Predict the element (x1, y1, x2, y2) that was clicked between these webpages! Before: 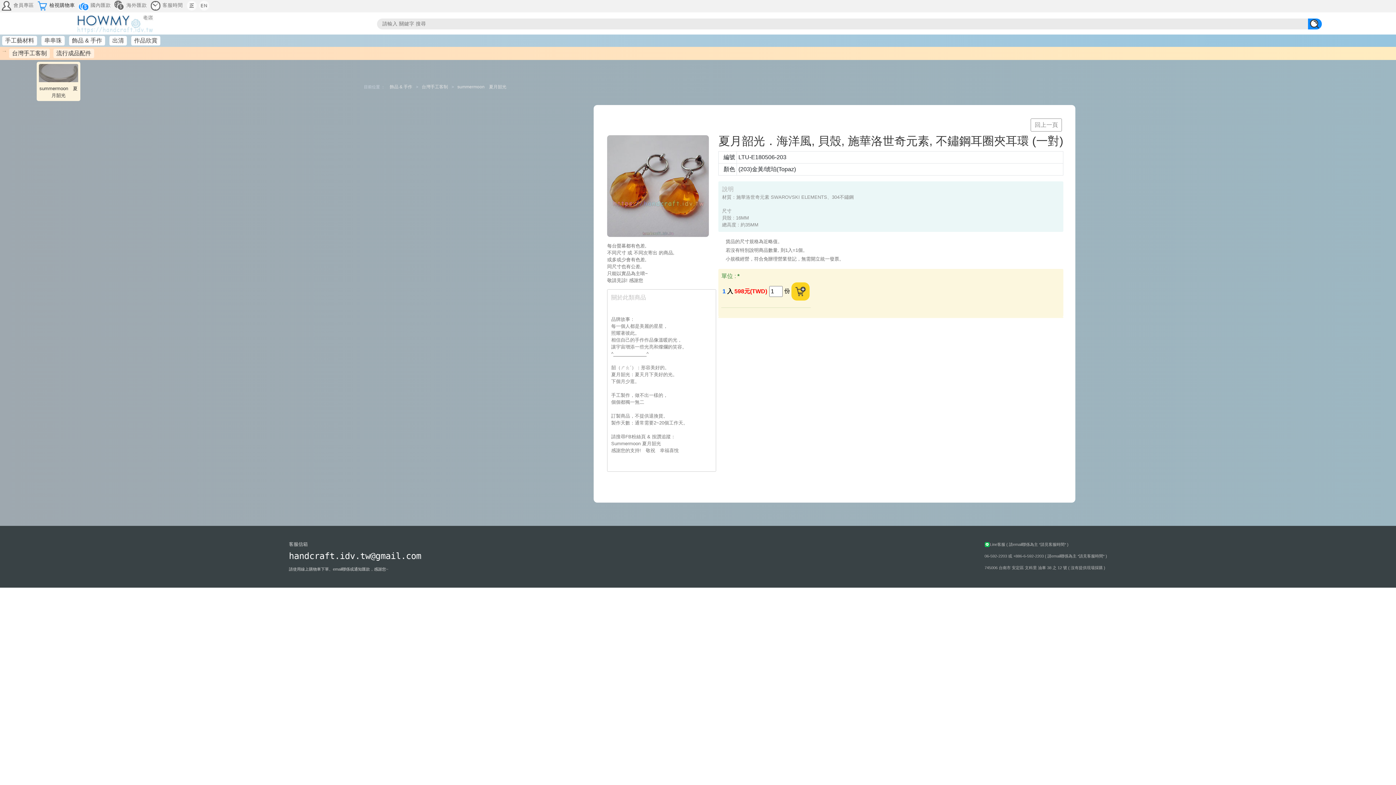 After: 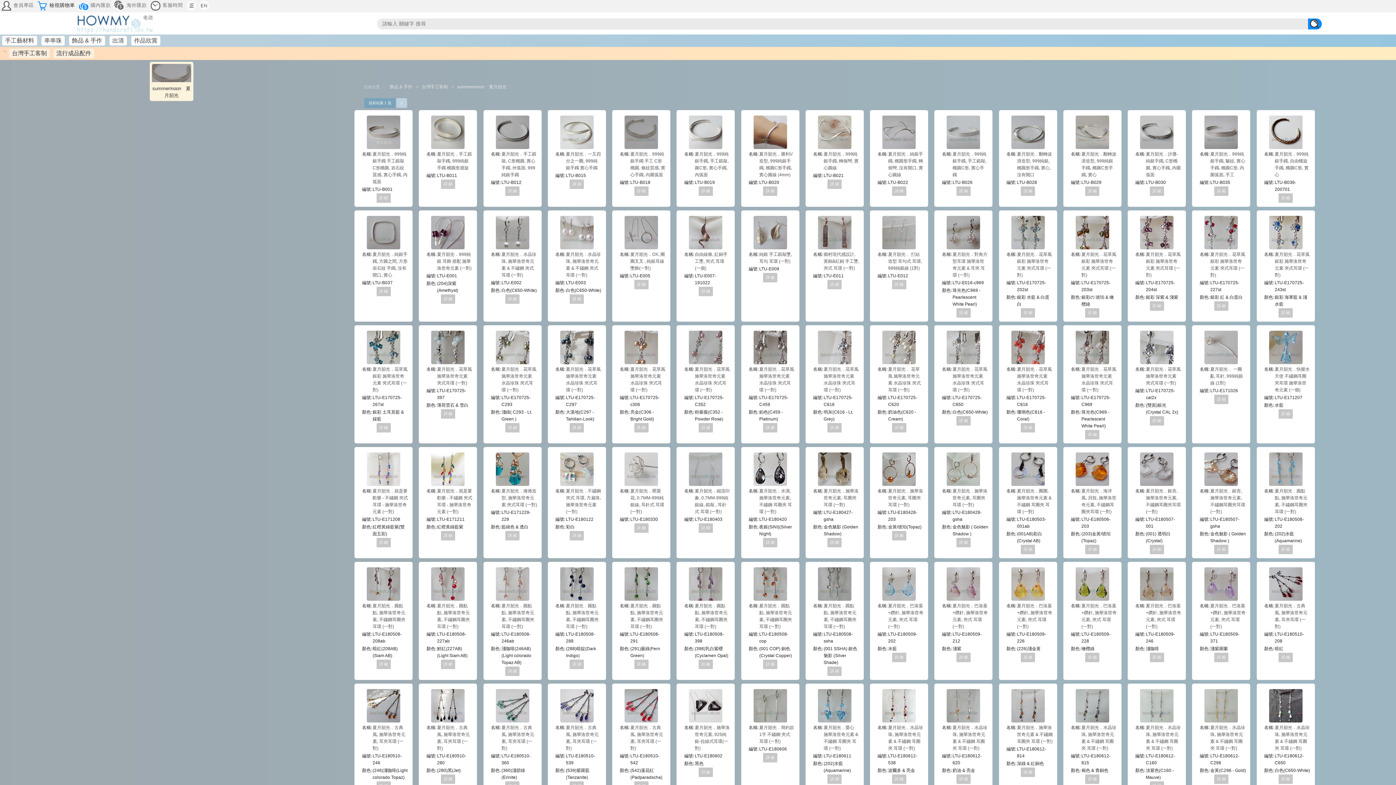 Action: label: 台灣手工客制 bbox: (9, 48, 49, 58)